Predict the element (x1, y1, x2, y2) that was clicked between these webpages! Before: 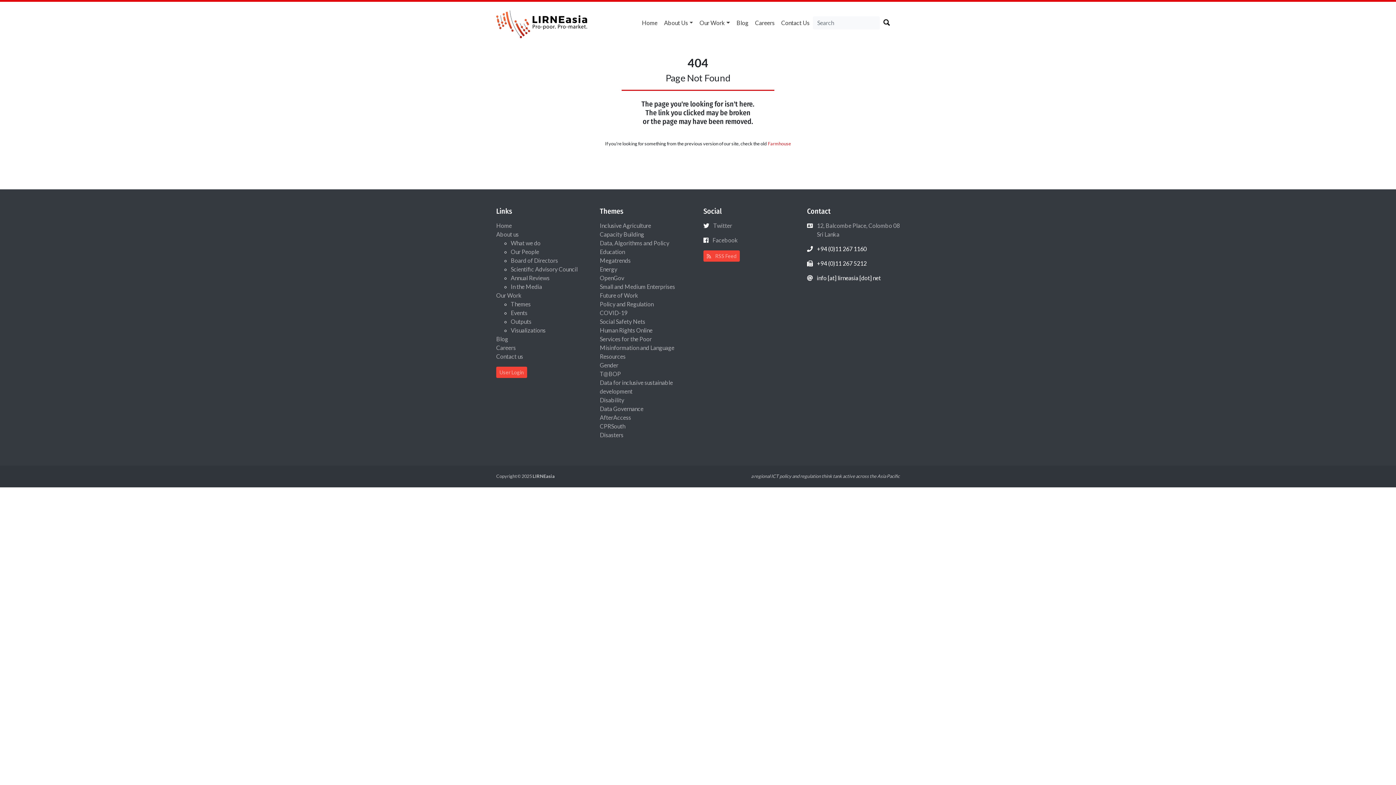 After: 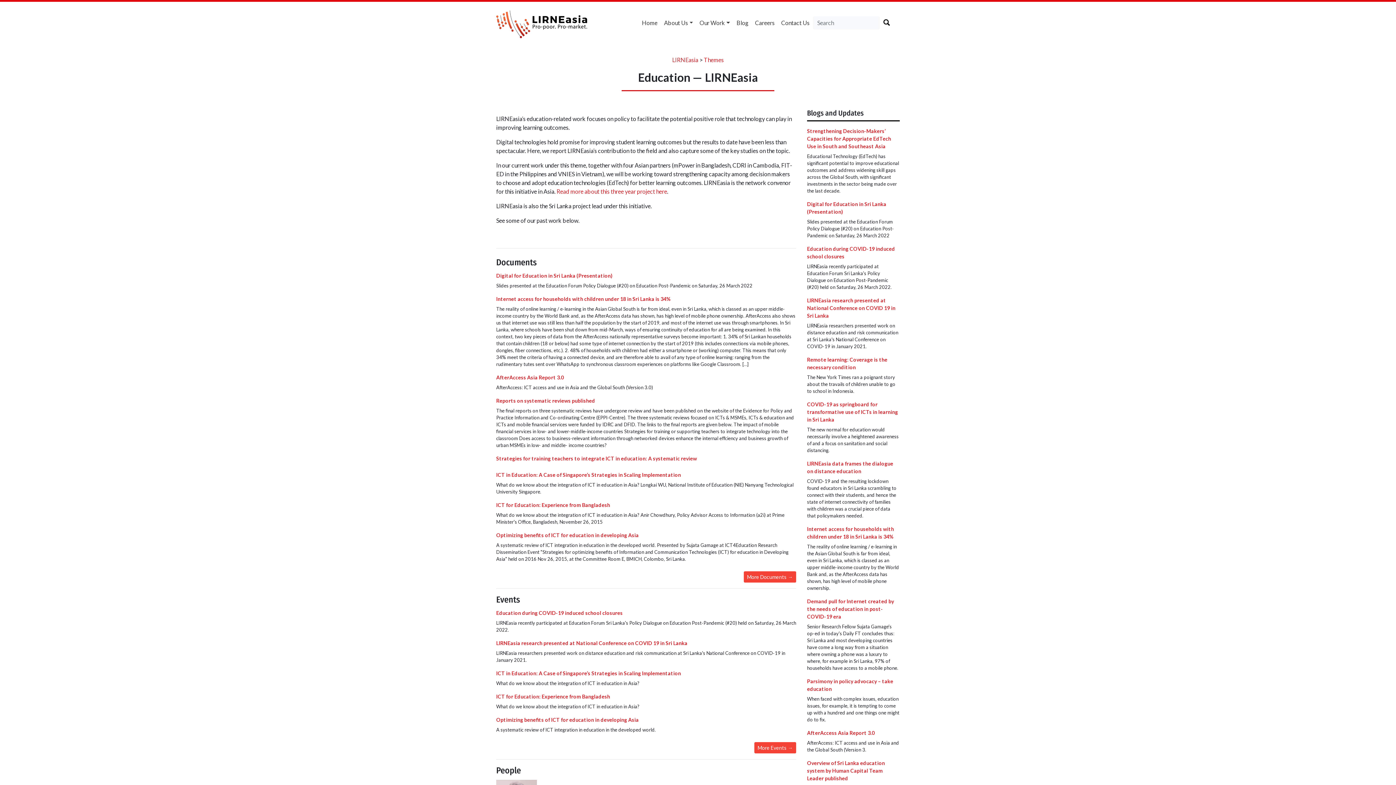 Action: bbox: (600, 248, 625, 255) label: Education